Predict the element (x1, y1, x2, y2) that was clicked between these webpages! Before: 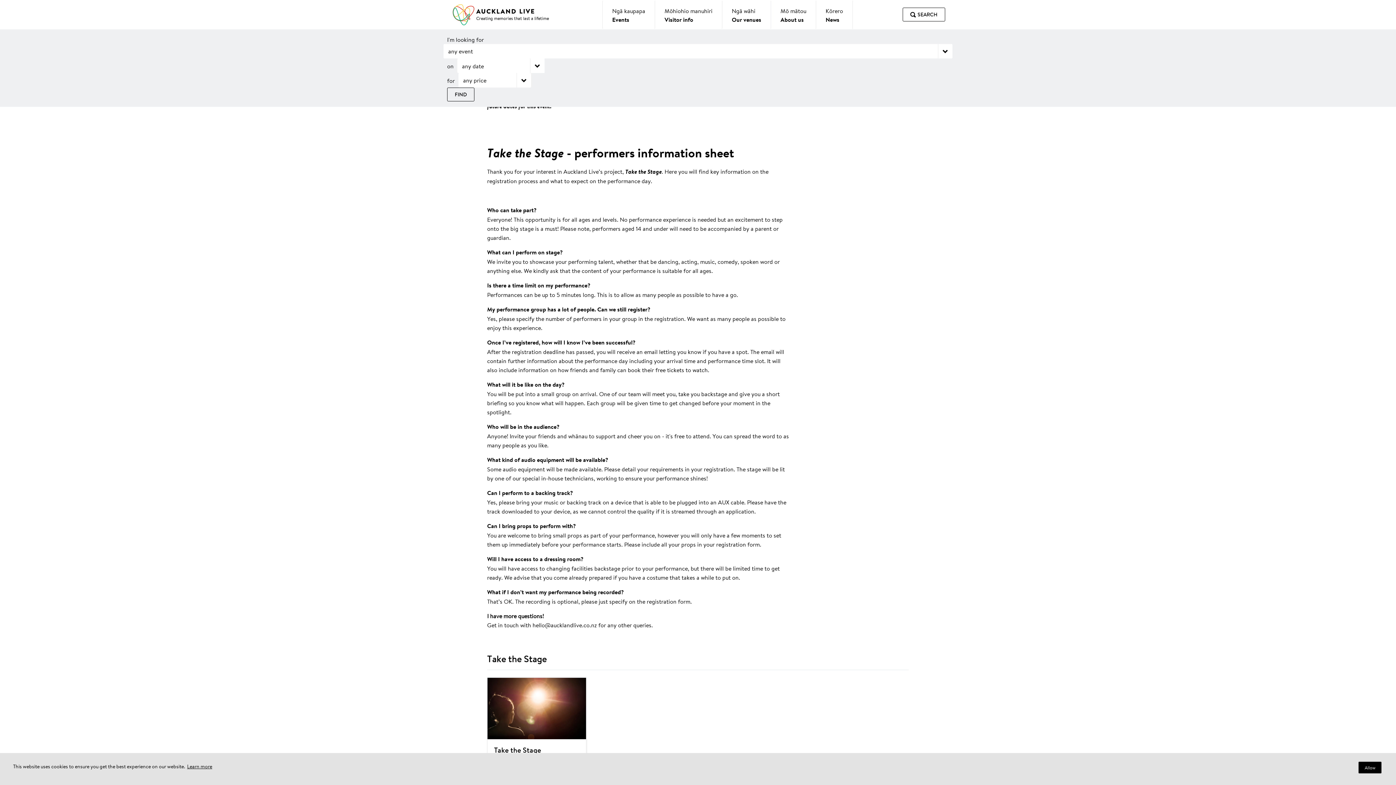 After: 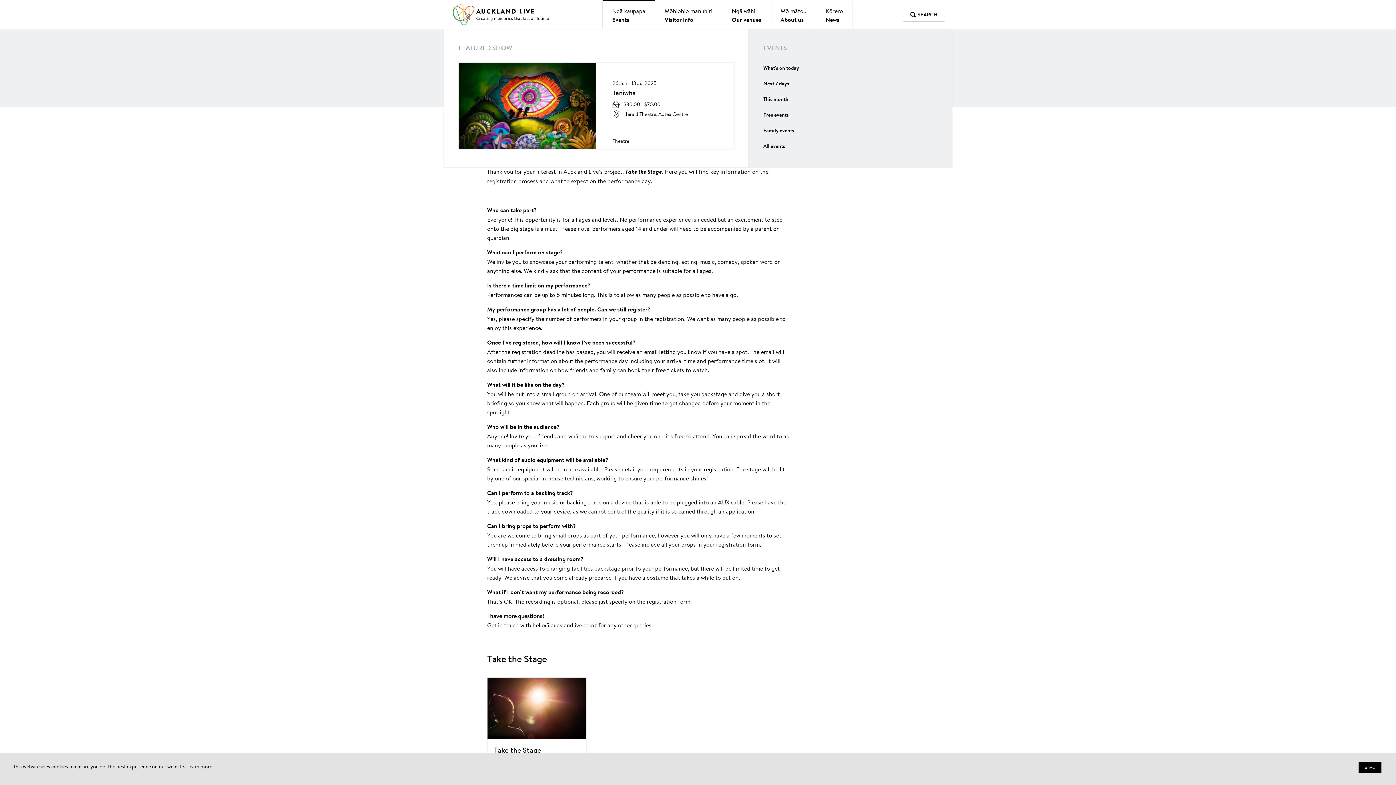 Action: bbox: (602, 0, 655, 29) label: Ngā kaupapa

Events